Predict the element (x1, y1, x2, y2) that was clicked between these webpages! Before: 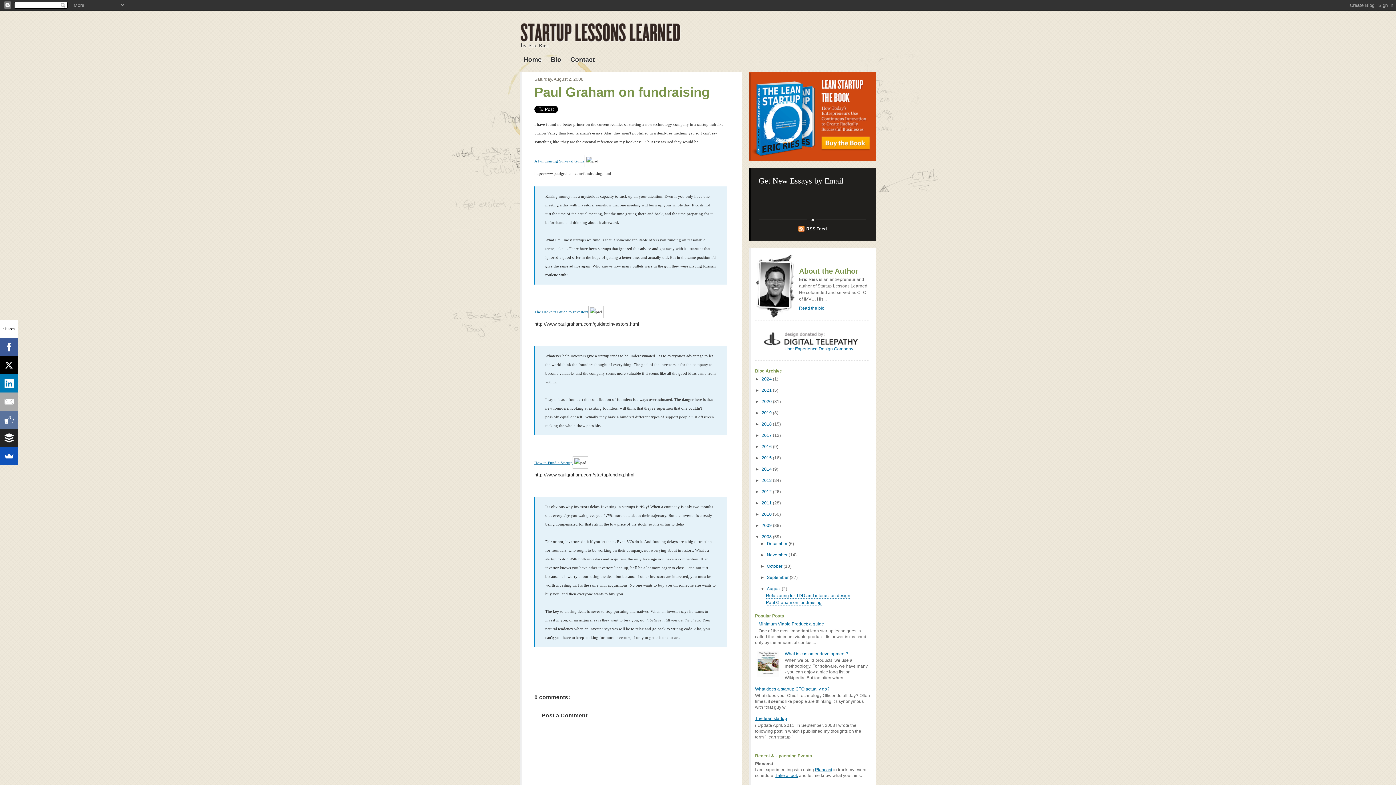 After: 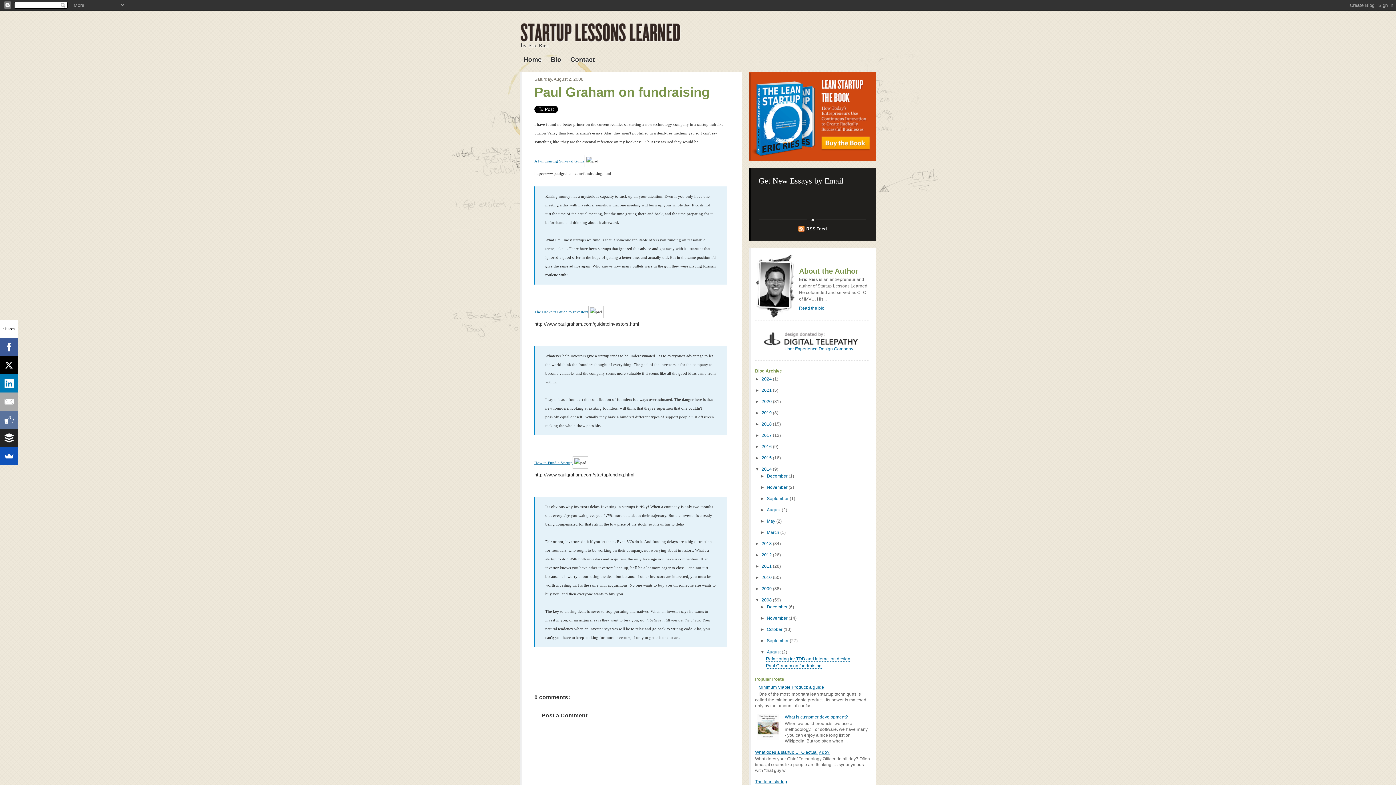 Action: label: ►   bbox: (755, 466, 761, 472)